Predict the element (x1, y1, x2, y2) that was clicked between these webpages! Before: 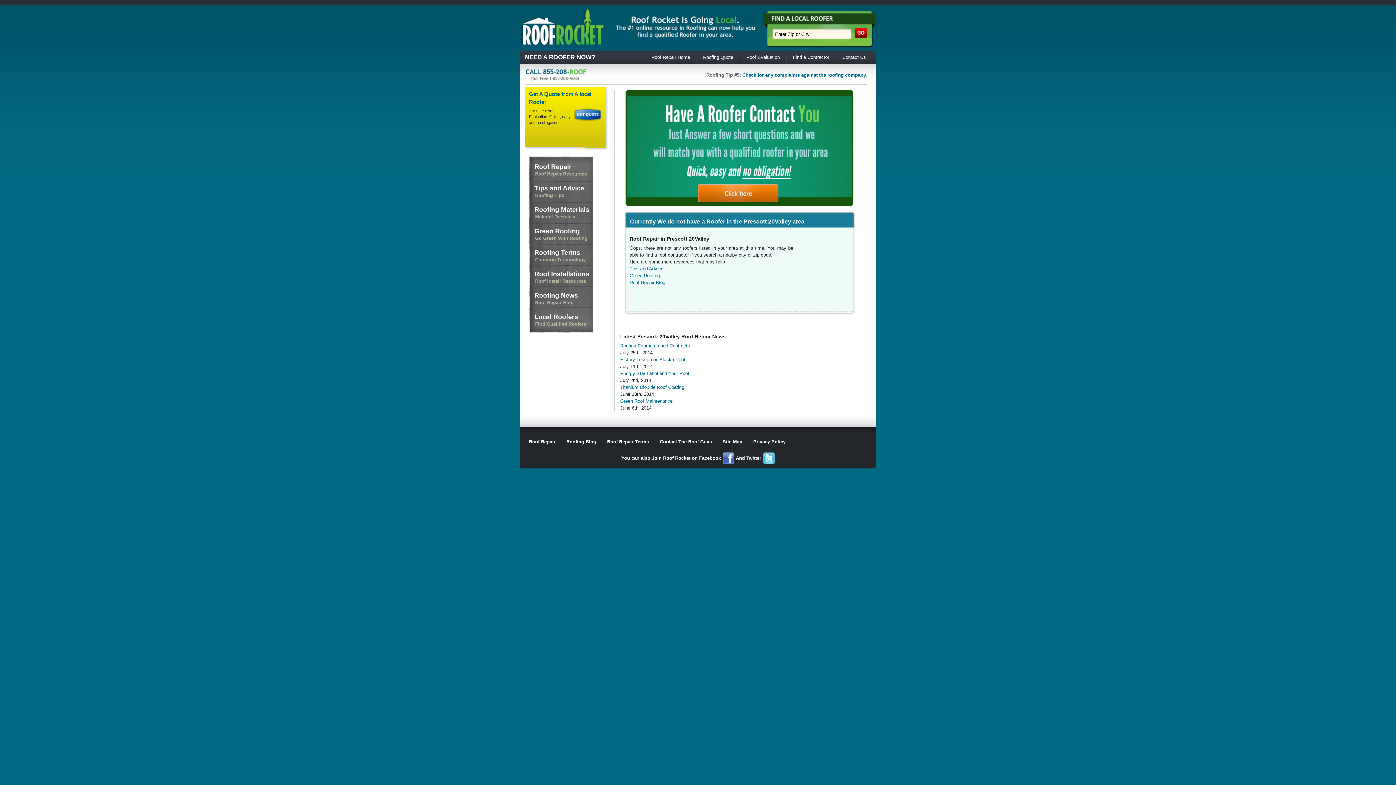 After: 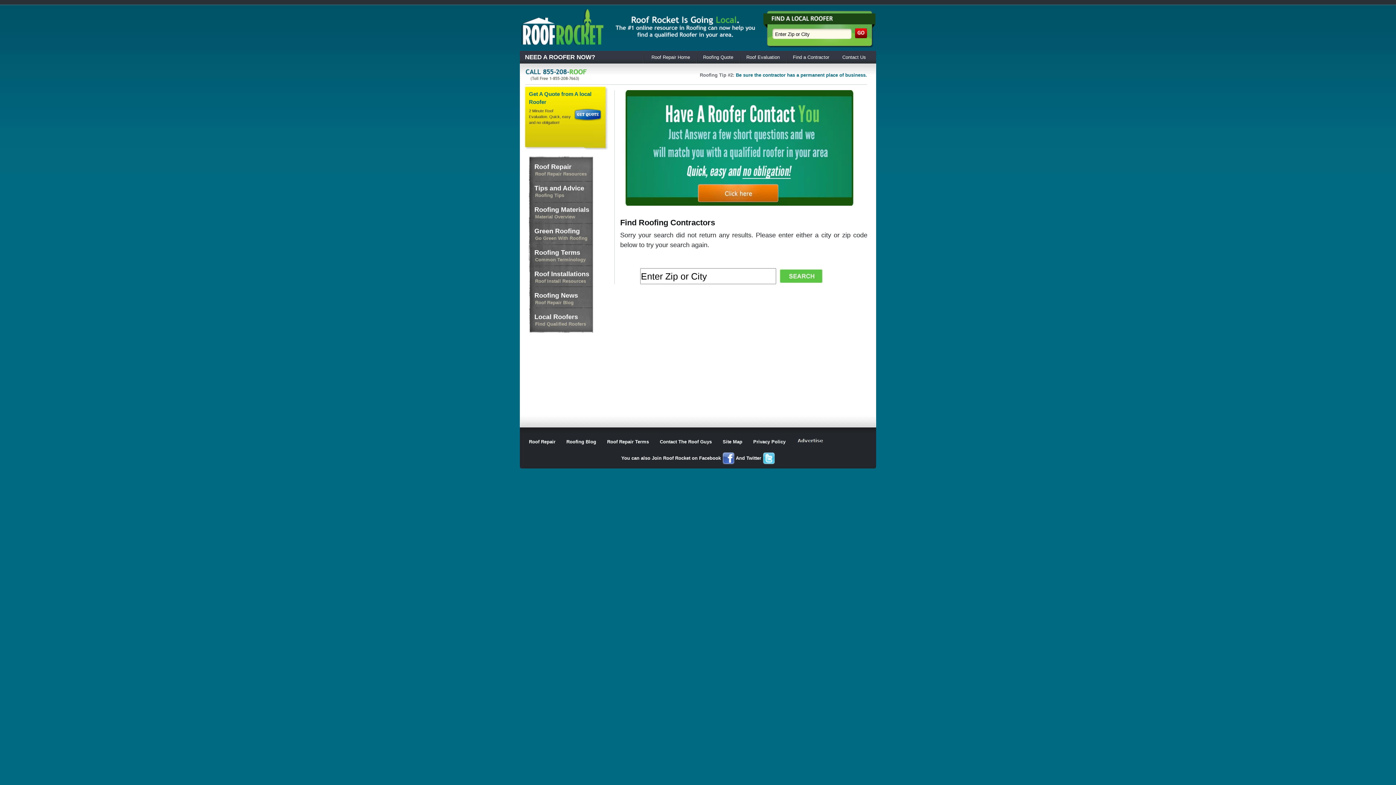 Action: bbox: (855, 28, 867, 38)